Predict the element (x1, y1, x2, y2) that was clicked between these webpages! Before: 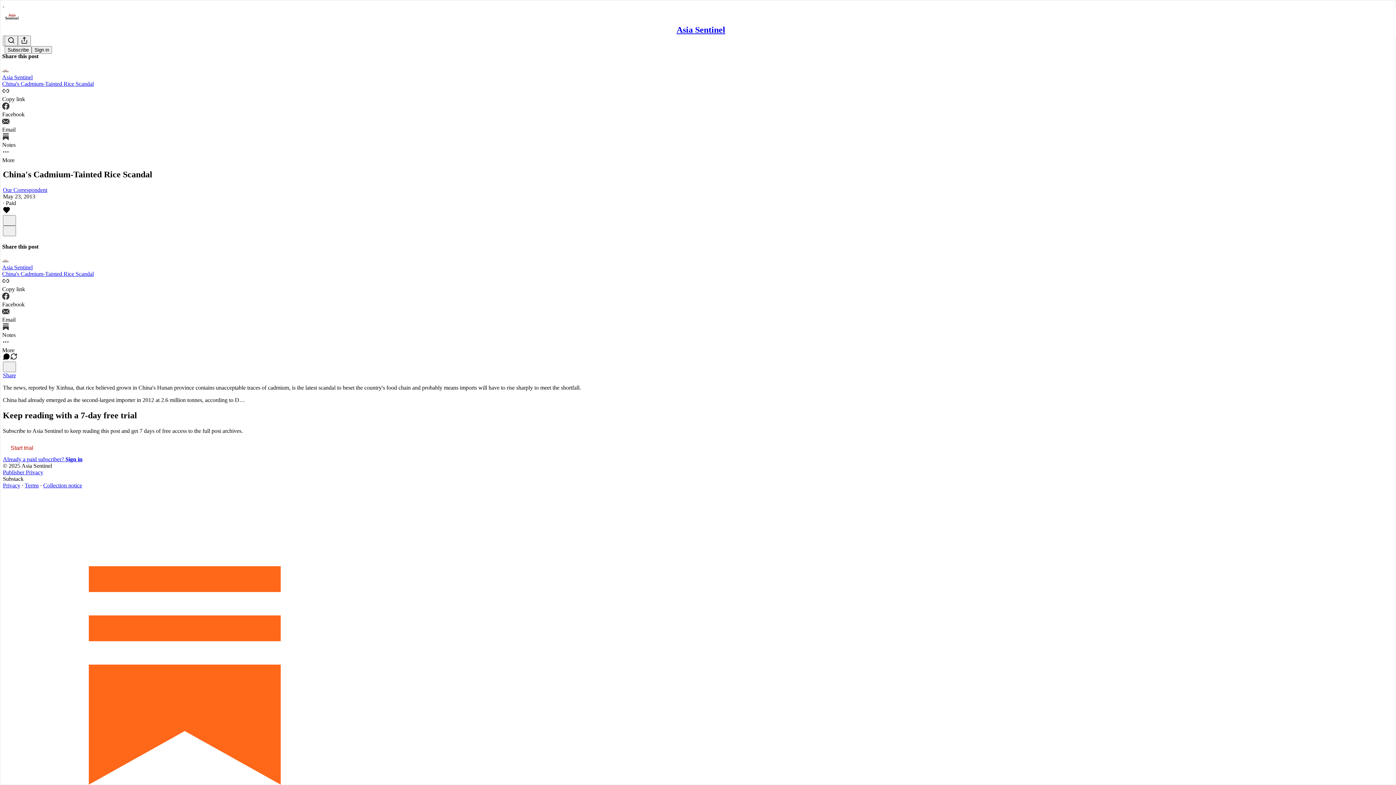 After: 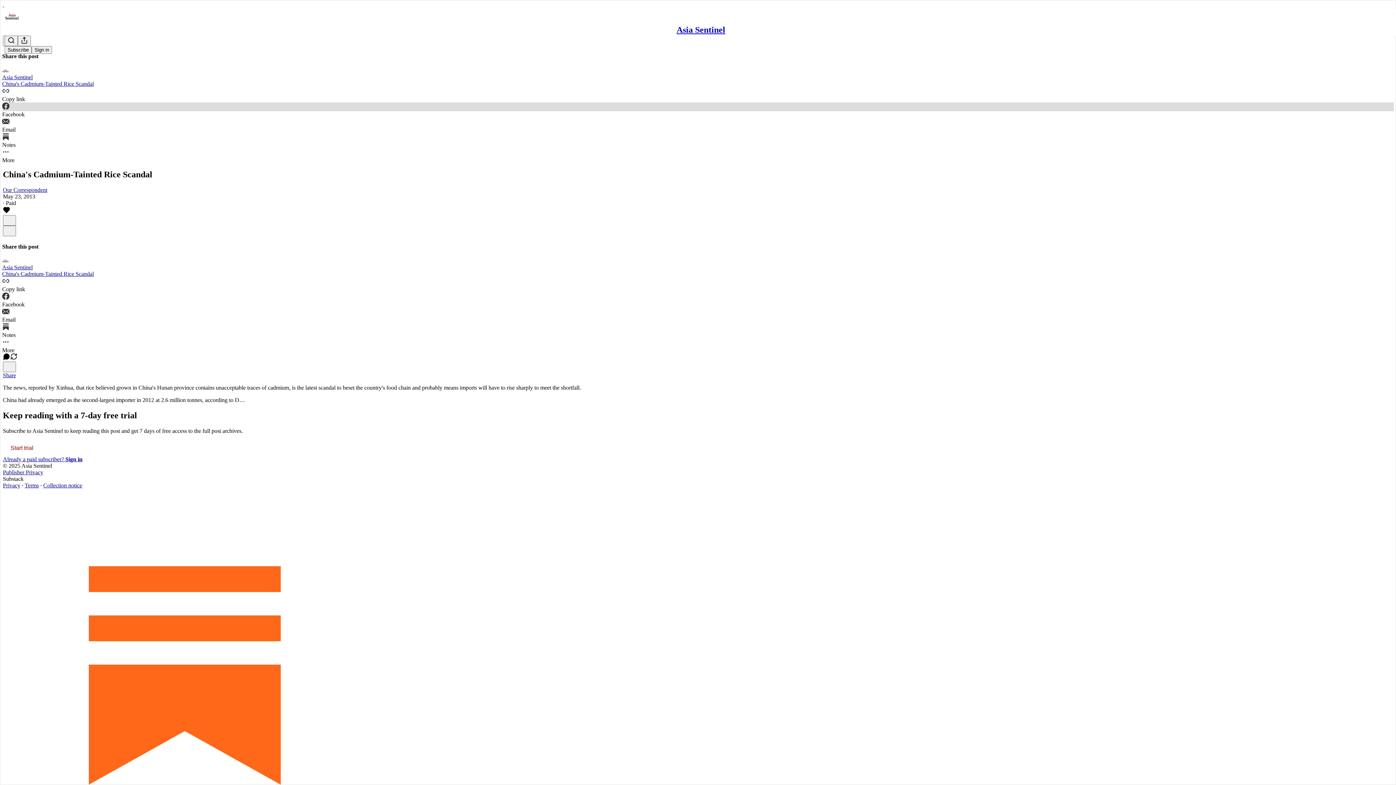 Action: label: Facebook bbox: (2, 102, 1394, 117)